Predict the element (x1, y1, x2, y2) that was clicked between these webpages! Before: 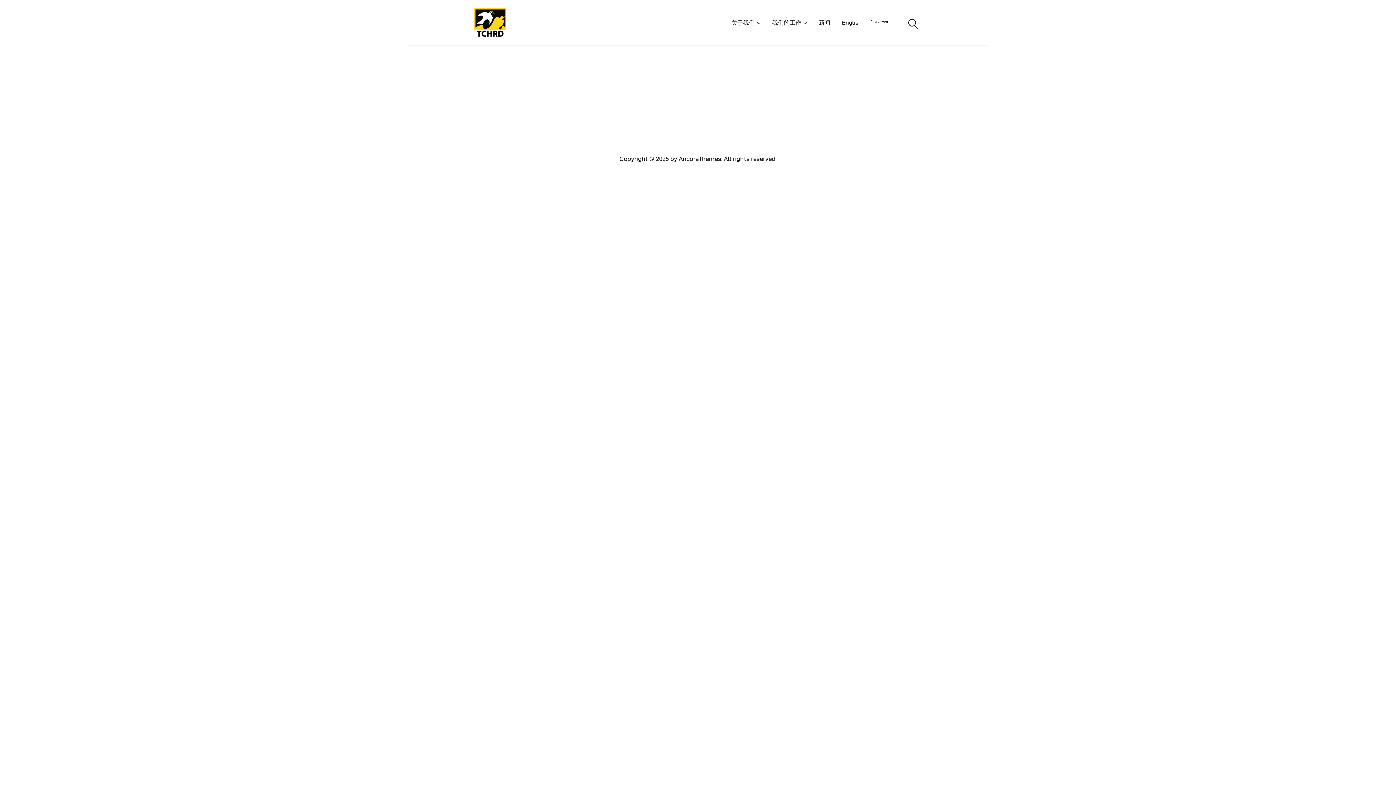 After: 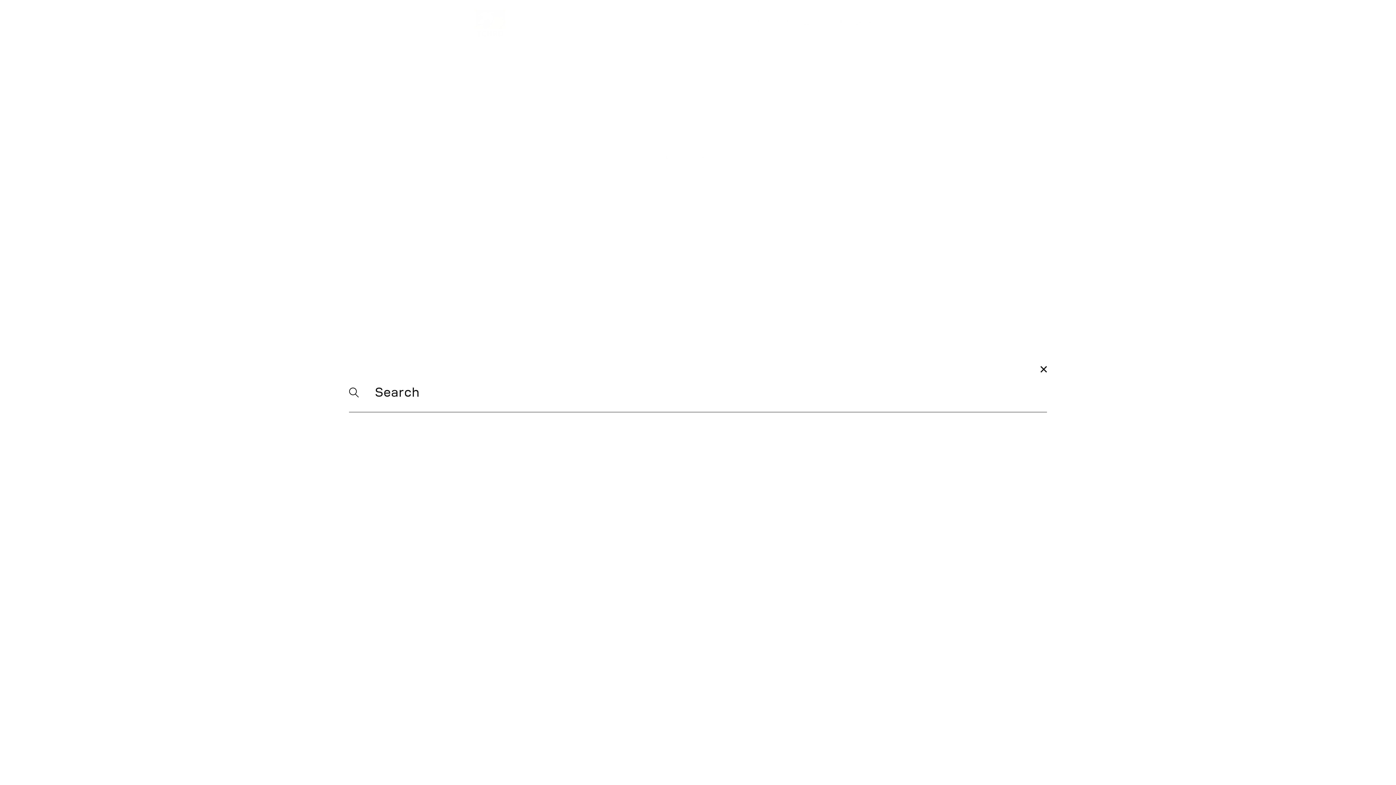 Action: bbox: (908, 16, 921, 30)